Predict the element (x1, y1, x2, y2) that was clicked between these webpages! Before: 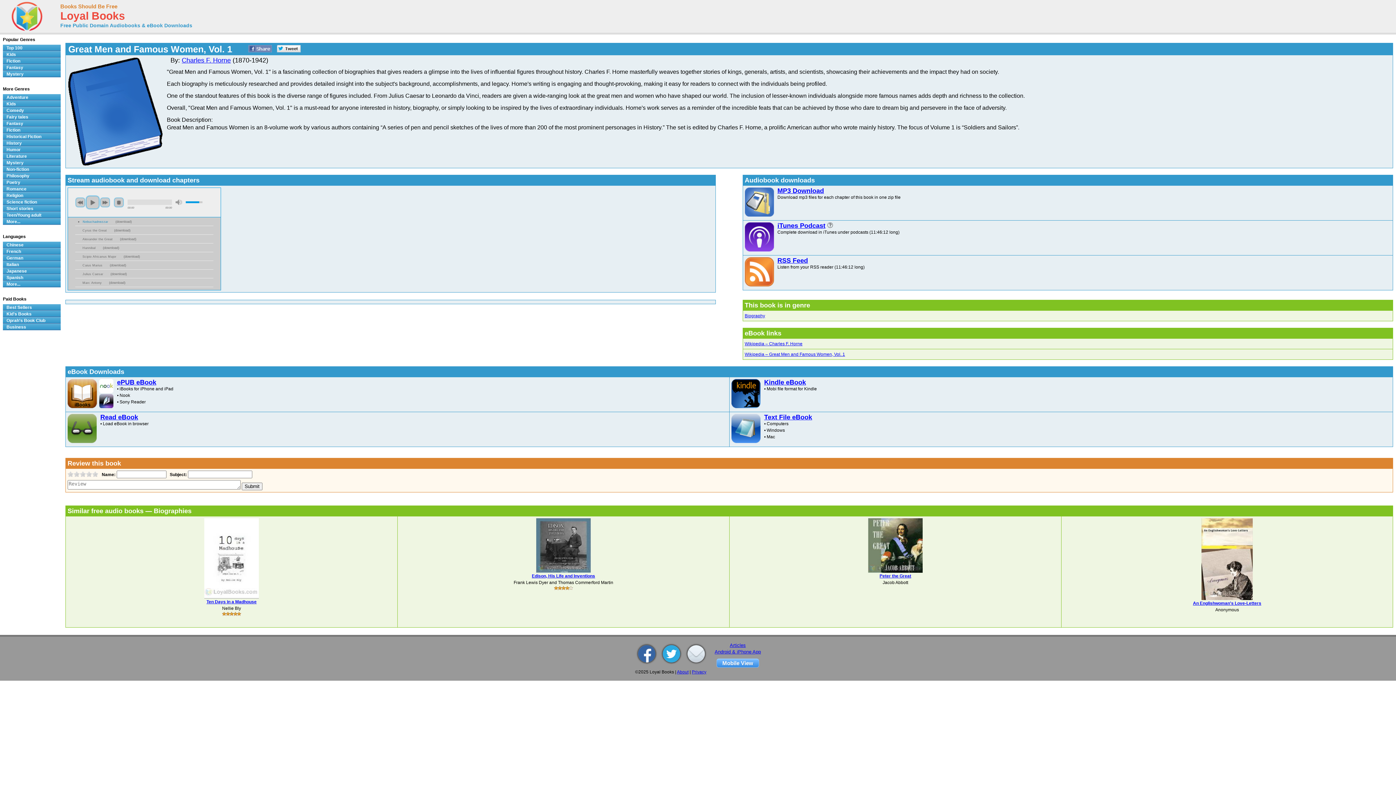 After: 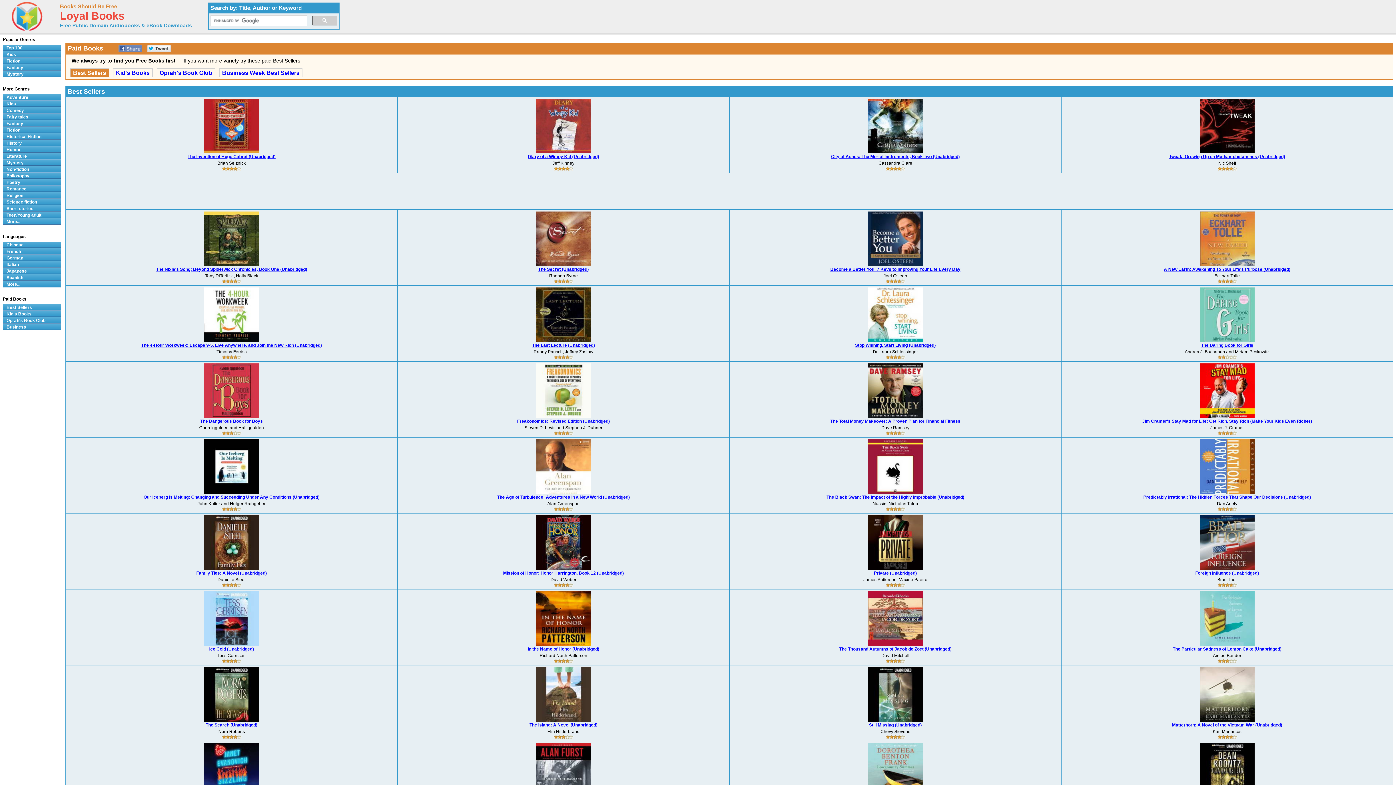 Action: label: Best Sellers bbox: (2, 304, 60, 310)